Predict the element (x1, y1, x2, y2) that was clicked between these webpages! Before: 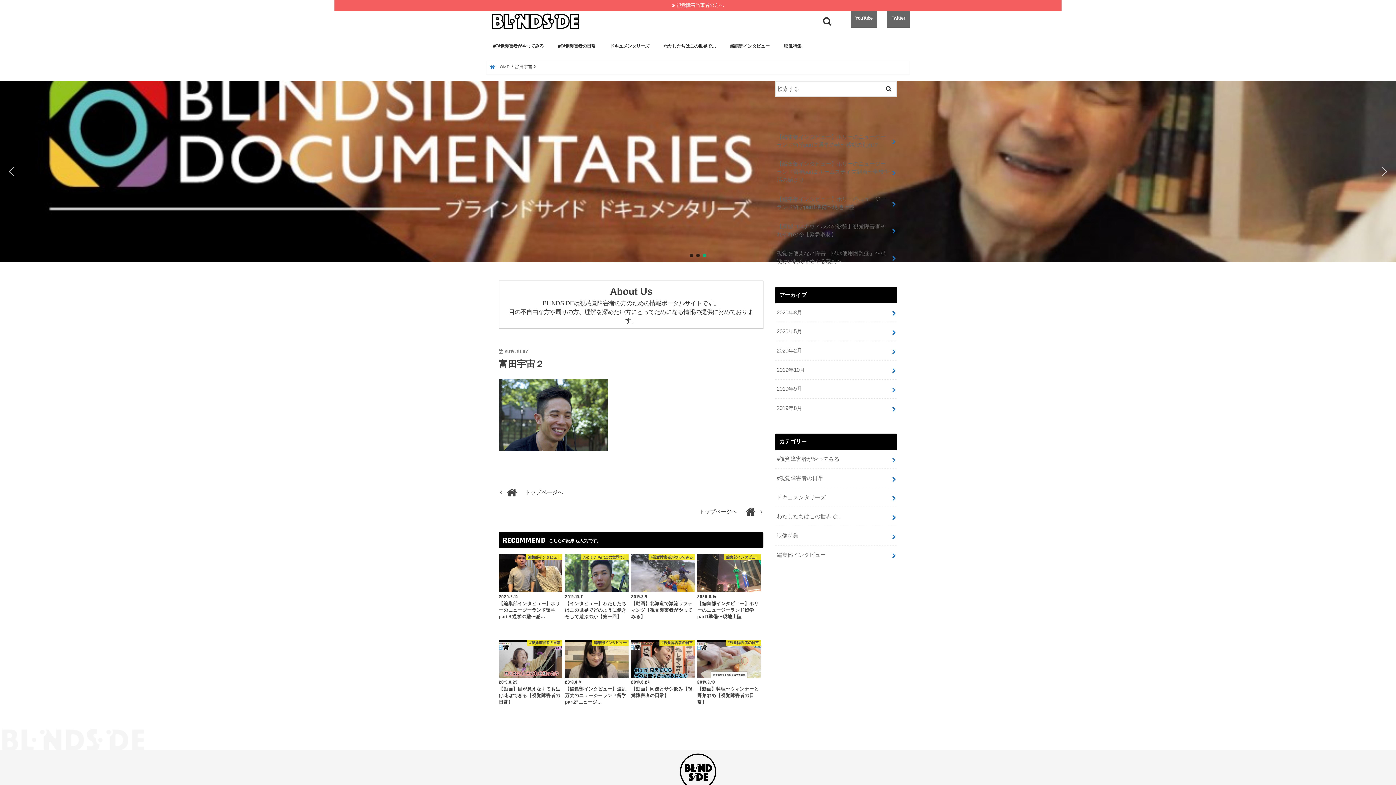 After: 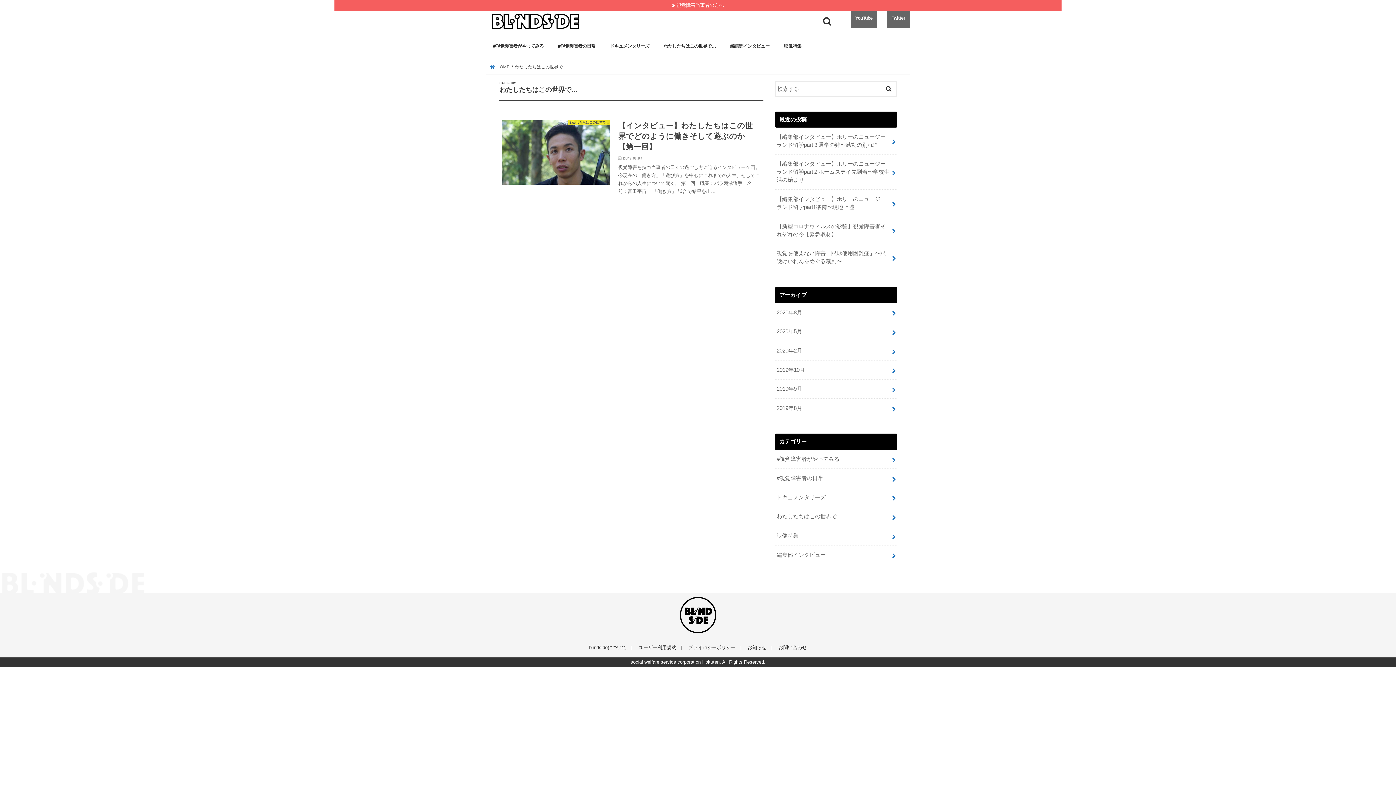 Action: bbox: (775, 507, 897, 526) label: わたしたちはこの世界で…